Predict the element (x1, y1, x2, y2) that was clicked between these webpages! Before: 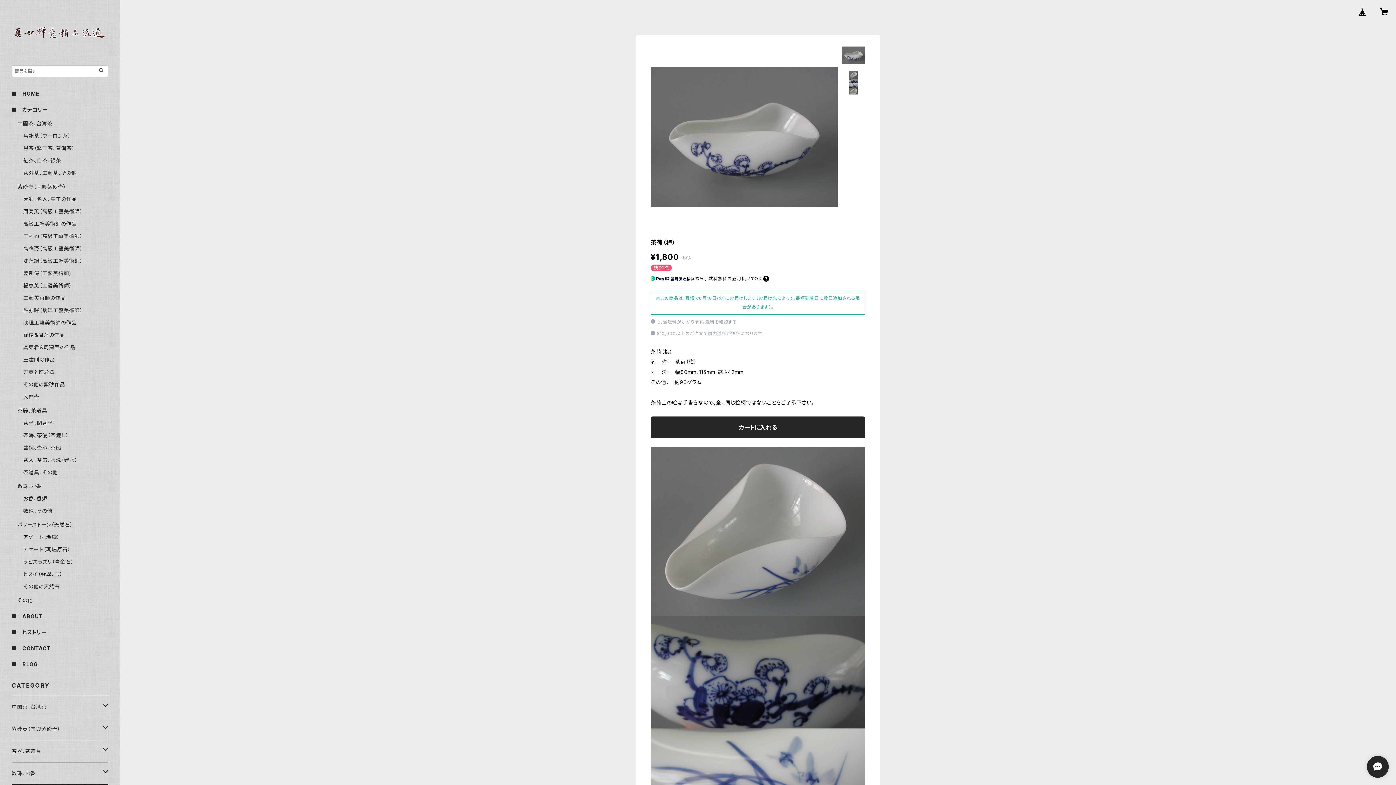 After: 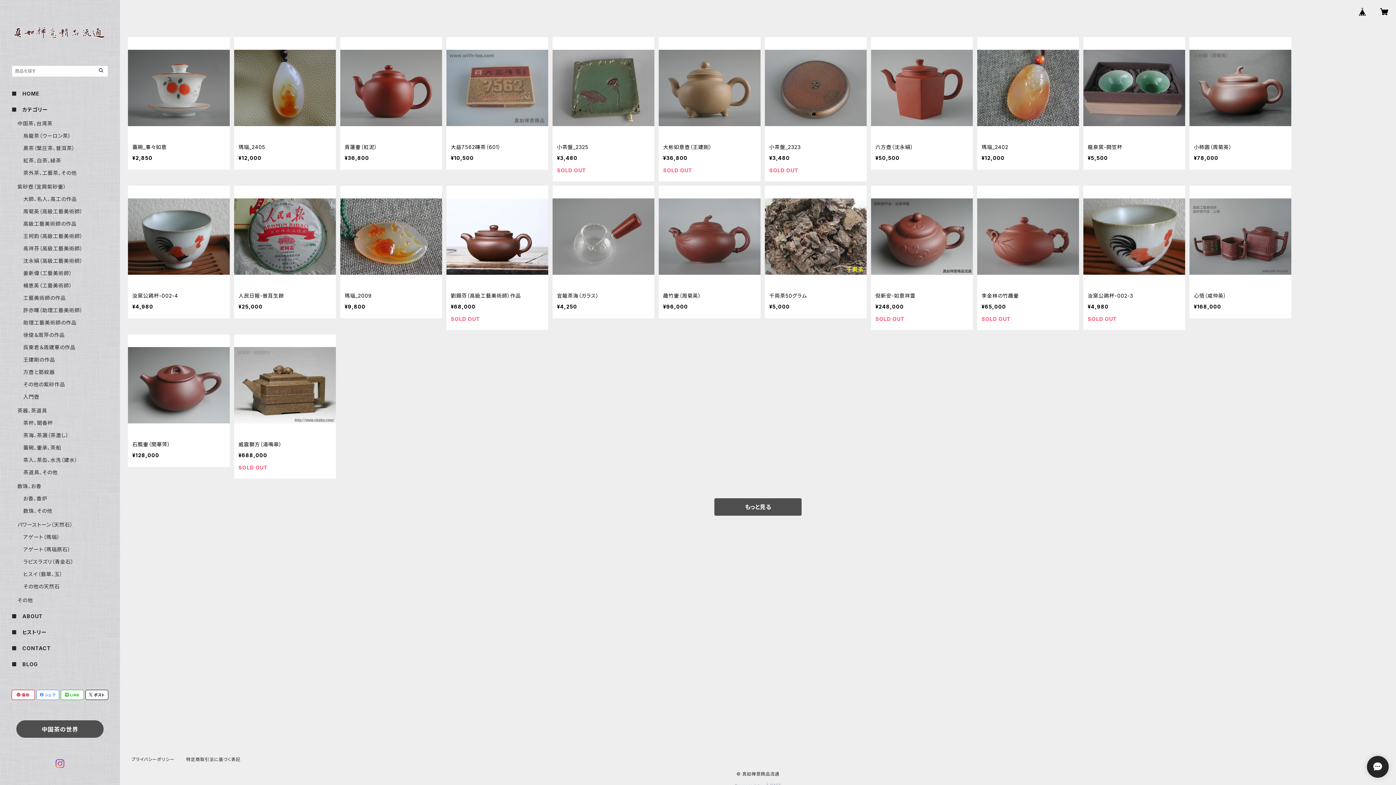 Action: bbox: (97, 66, 104, 74)